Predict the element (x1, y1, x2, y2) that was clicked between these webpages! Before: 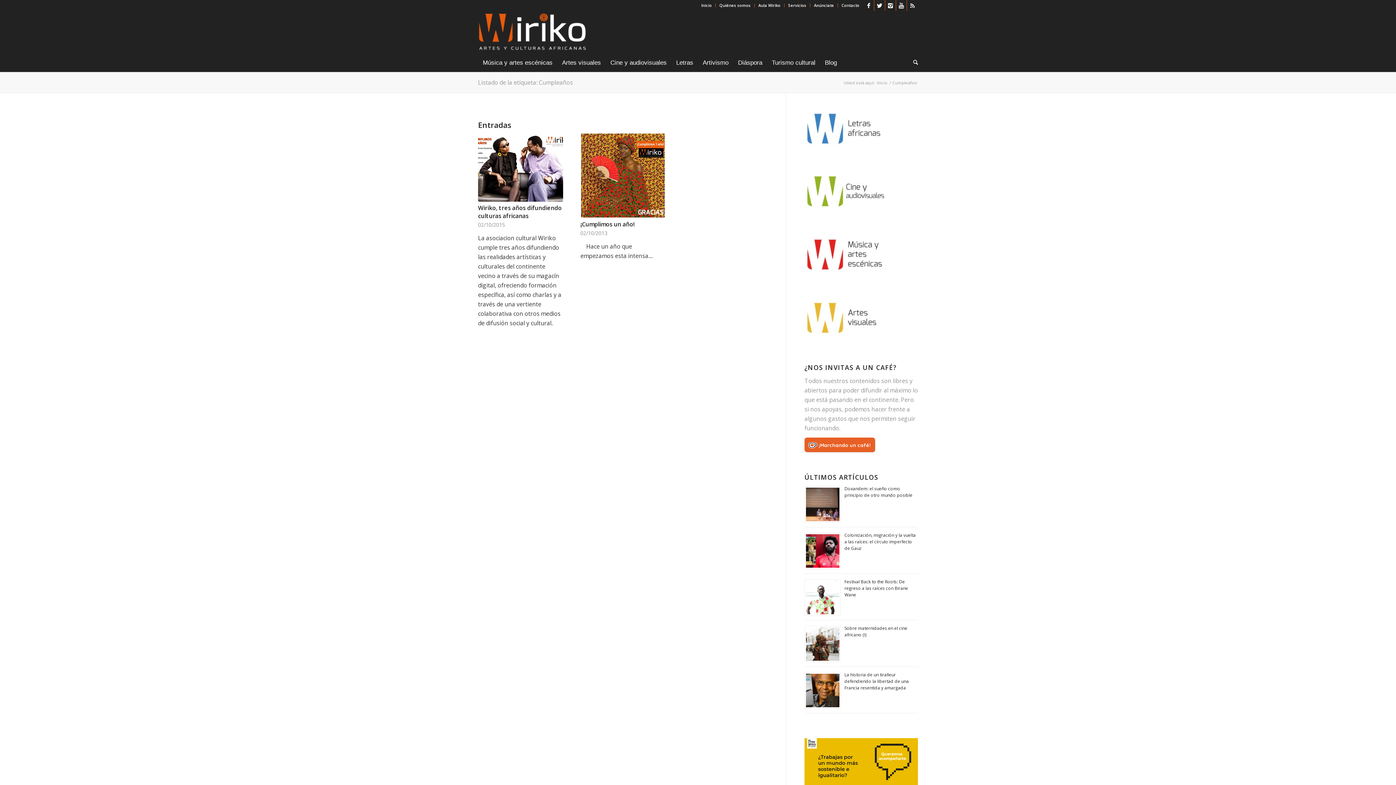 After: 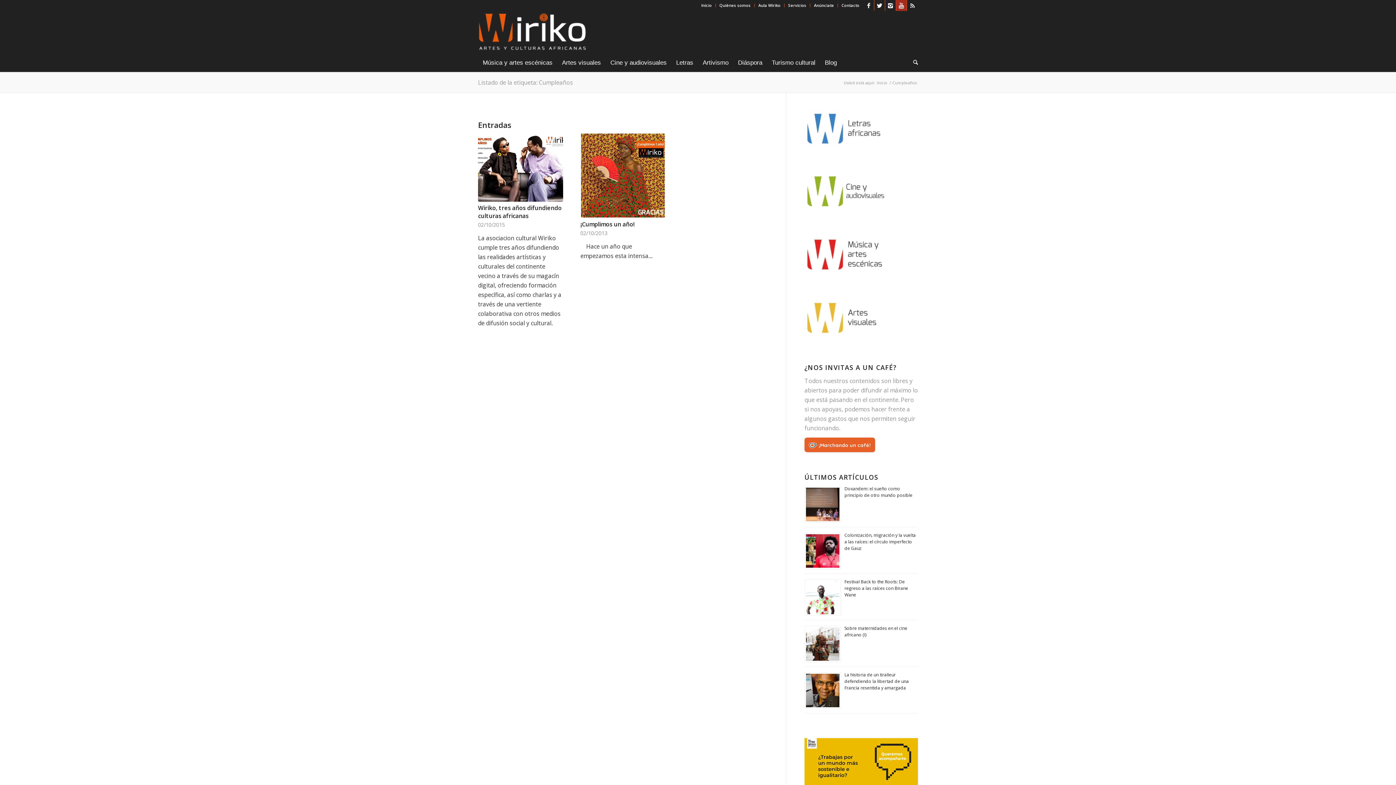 Action: label: Link to Youtube bbox: (896, 0, 906, 10)